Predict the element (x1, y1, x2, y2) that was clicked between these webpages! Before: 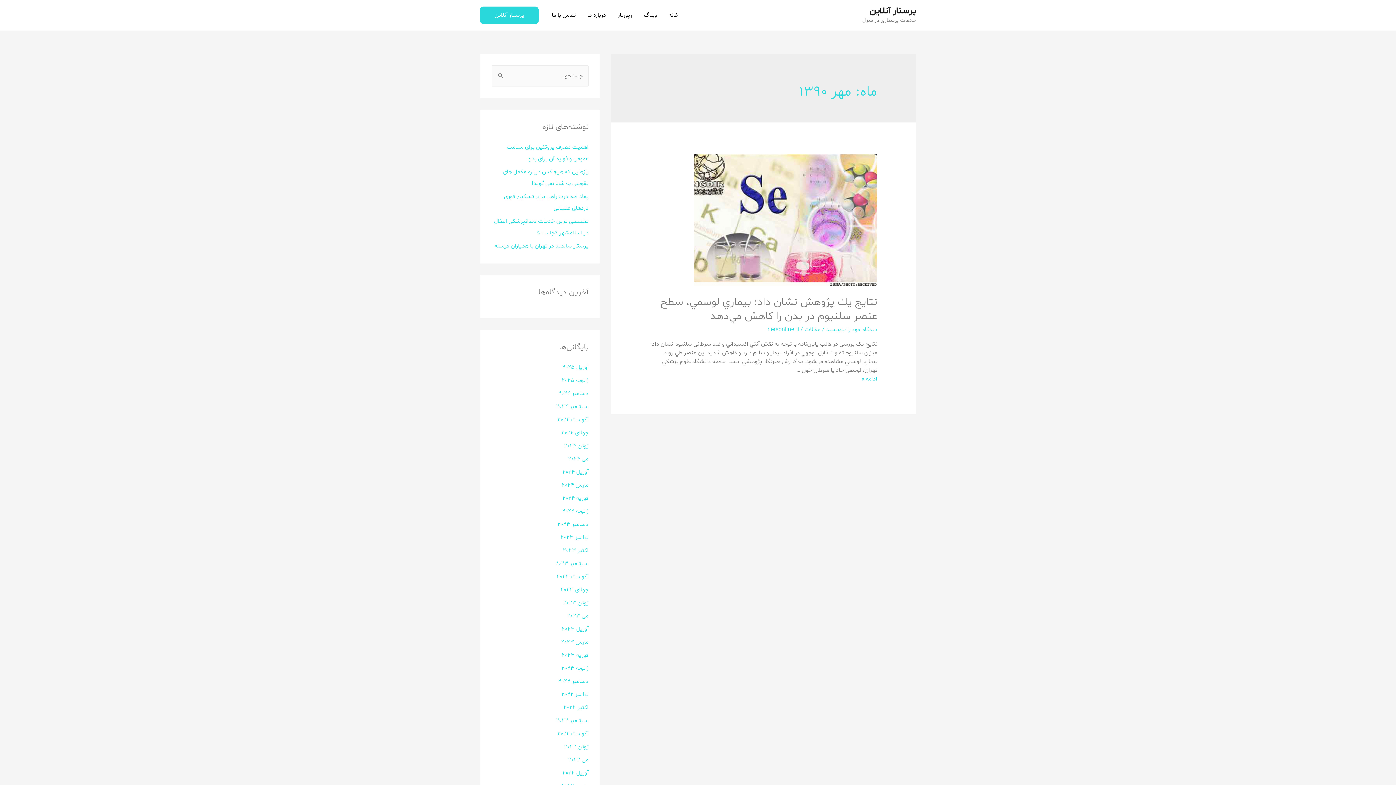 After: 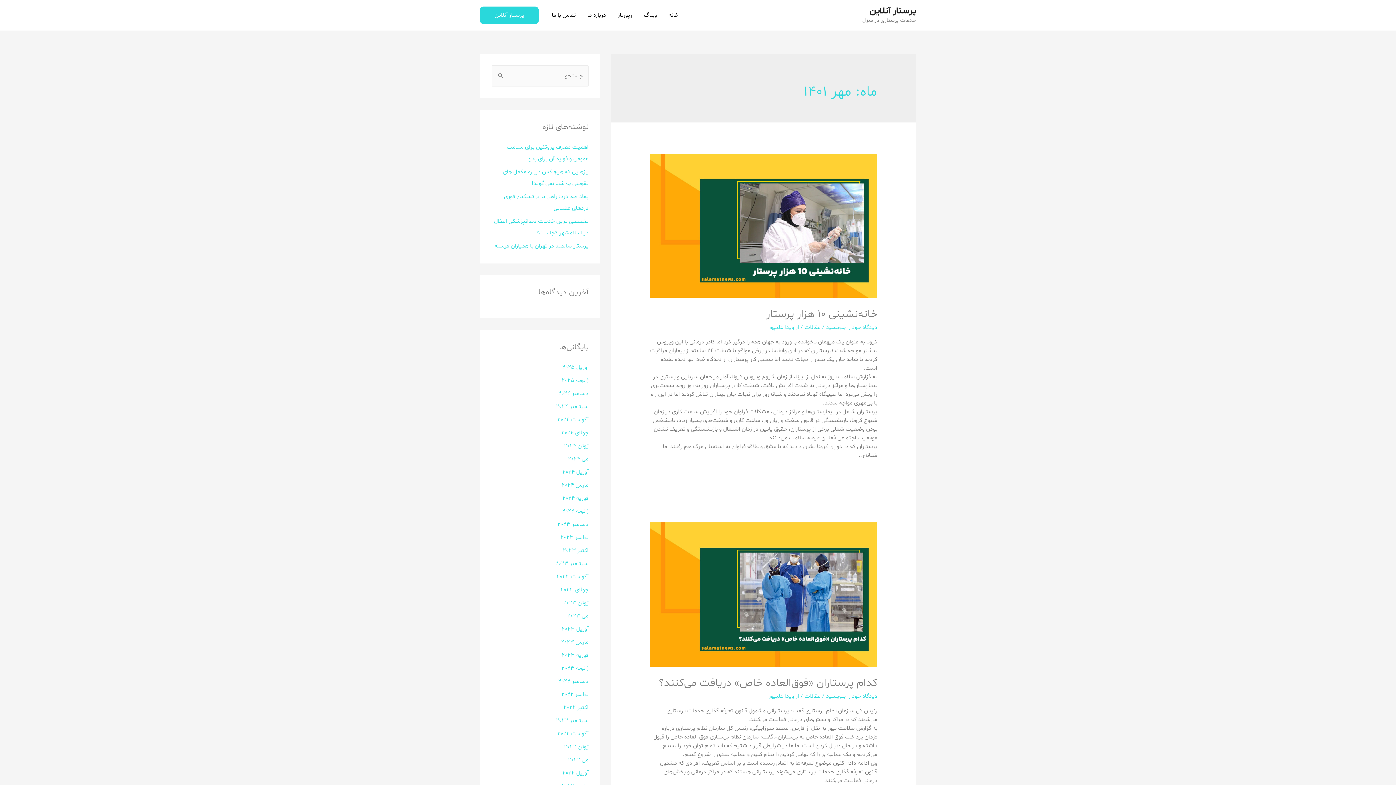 Action: bbox: (556, 717, 588, 725) label: سپتامبر 2022